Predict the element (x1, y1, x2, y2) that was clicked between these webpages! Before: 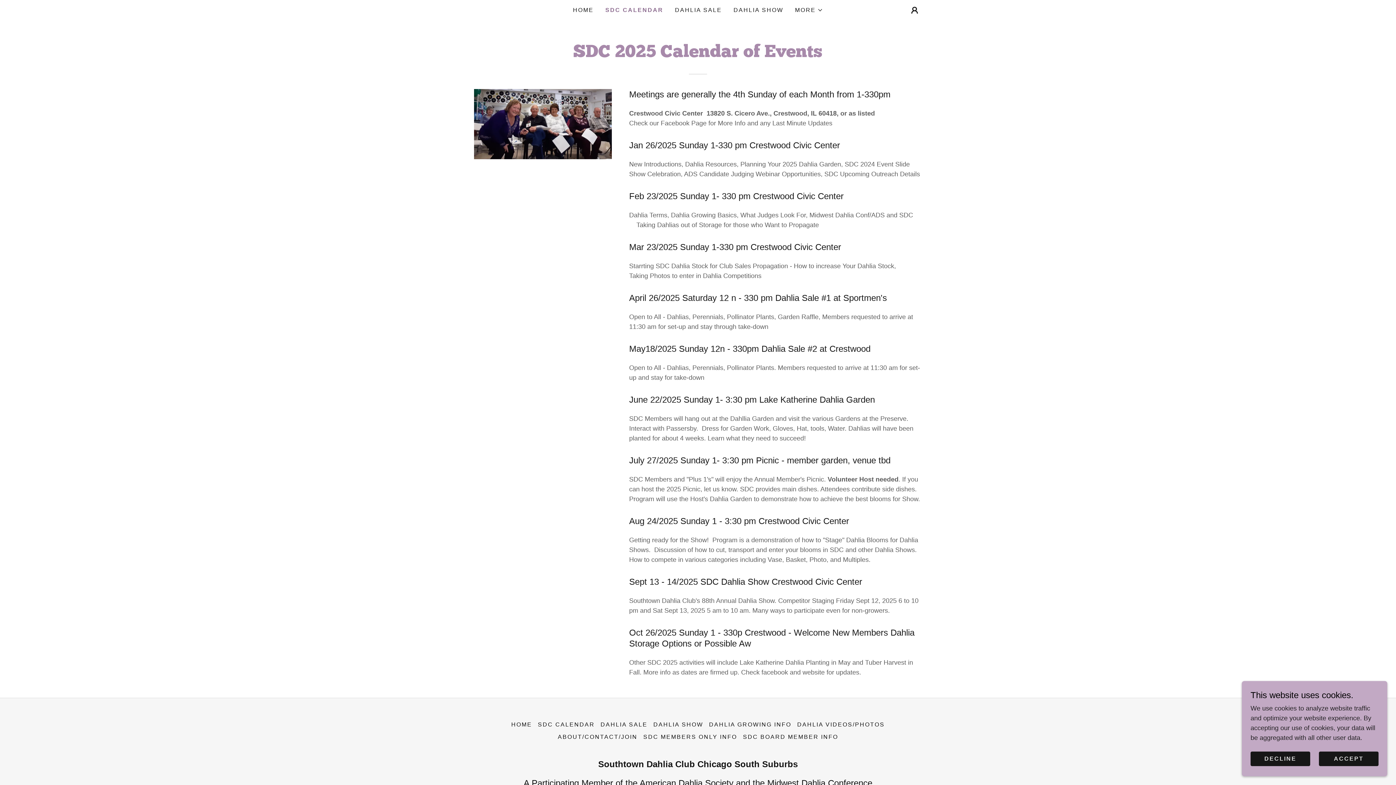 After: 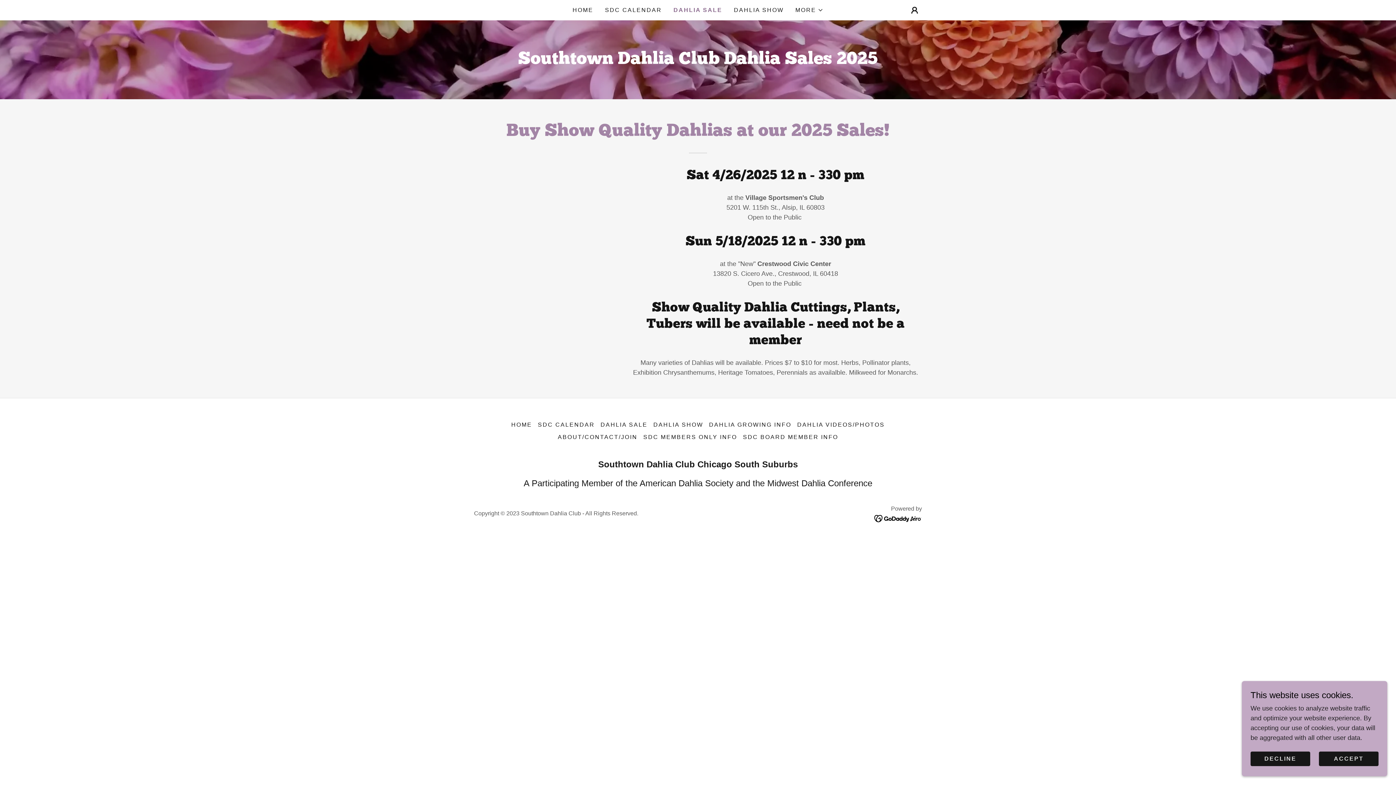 Action: bbox: (597, 718, 650, 731) label: DAHLIA SALE